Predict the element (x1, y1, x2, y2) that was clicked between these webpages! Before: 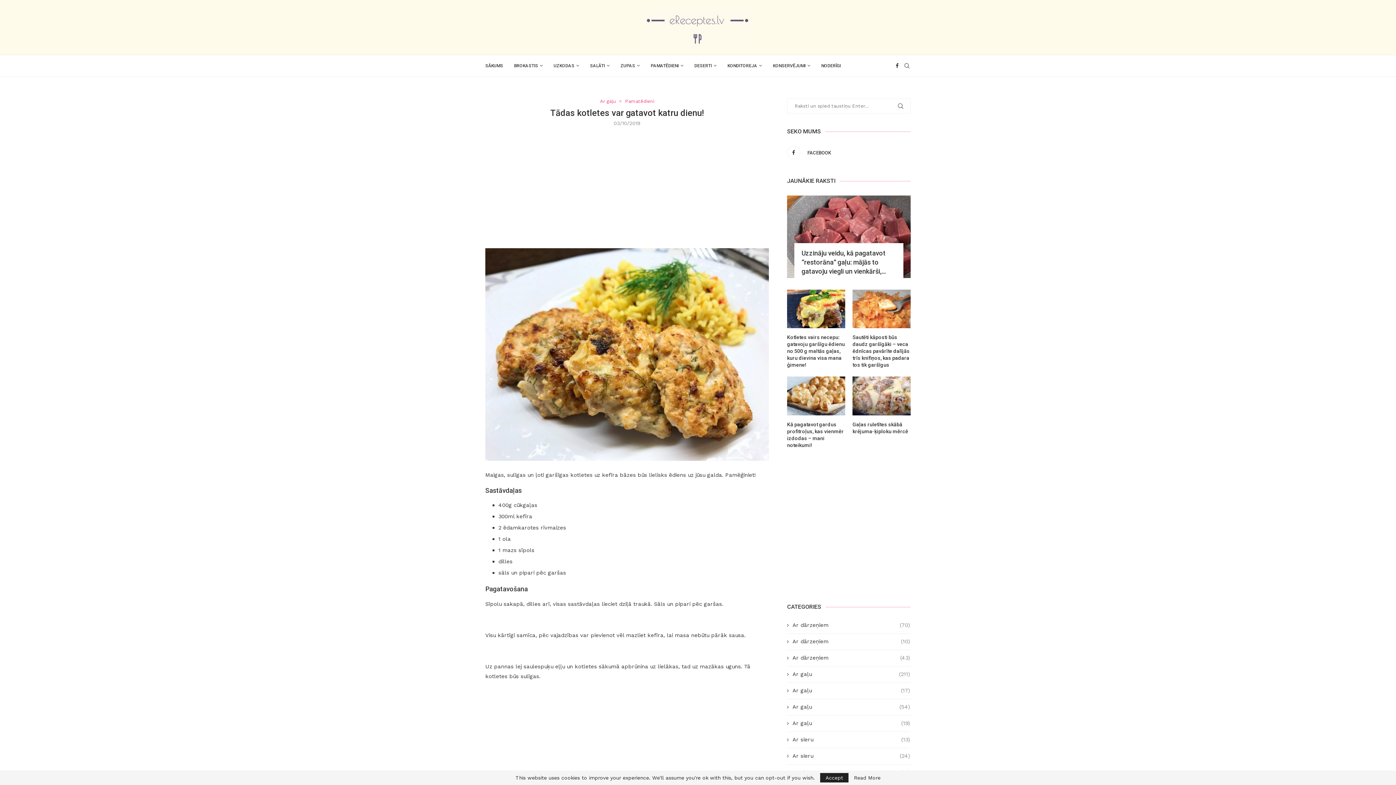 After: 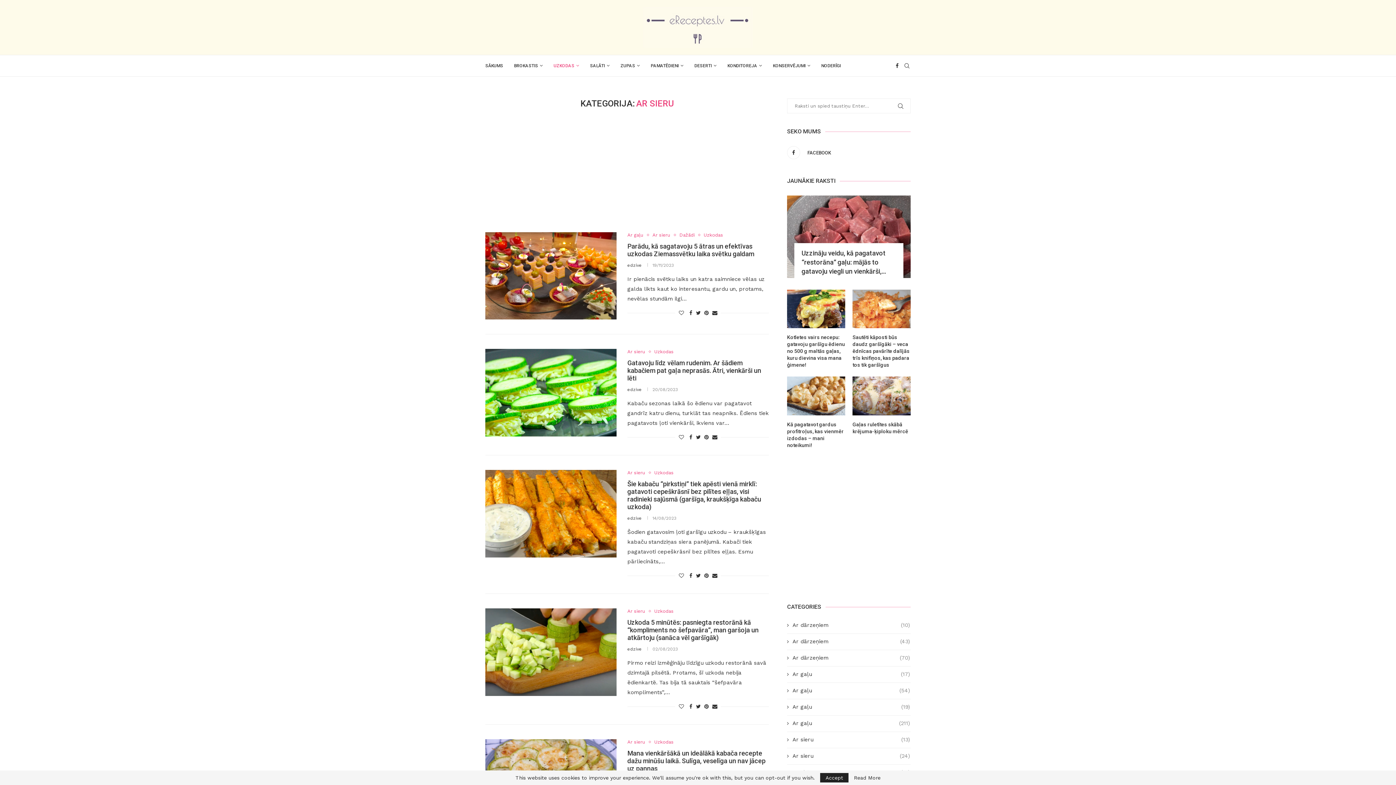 Action: bbox: (787, 752, 910, 760) label: Ar sieru
(24)